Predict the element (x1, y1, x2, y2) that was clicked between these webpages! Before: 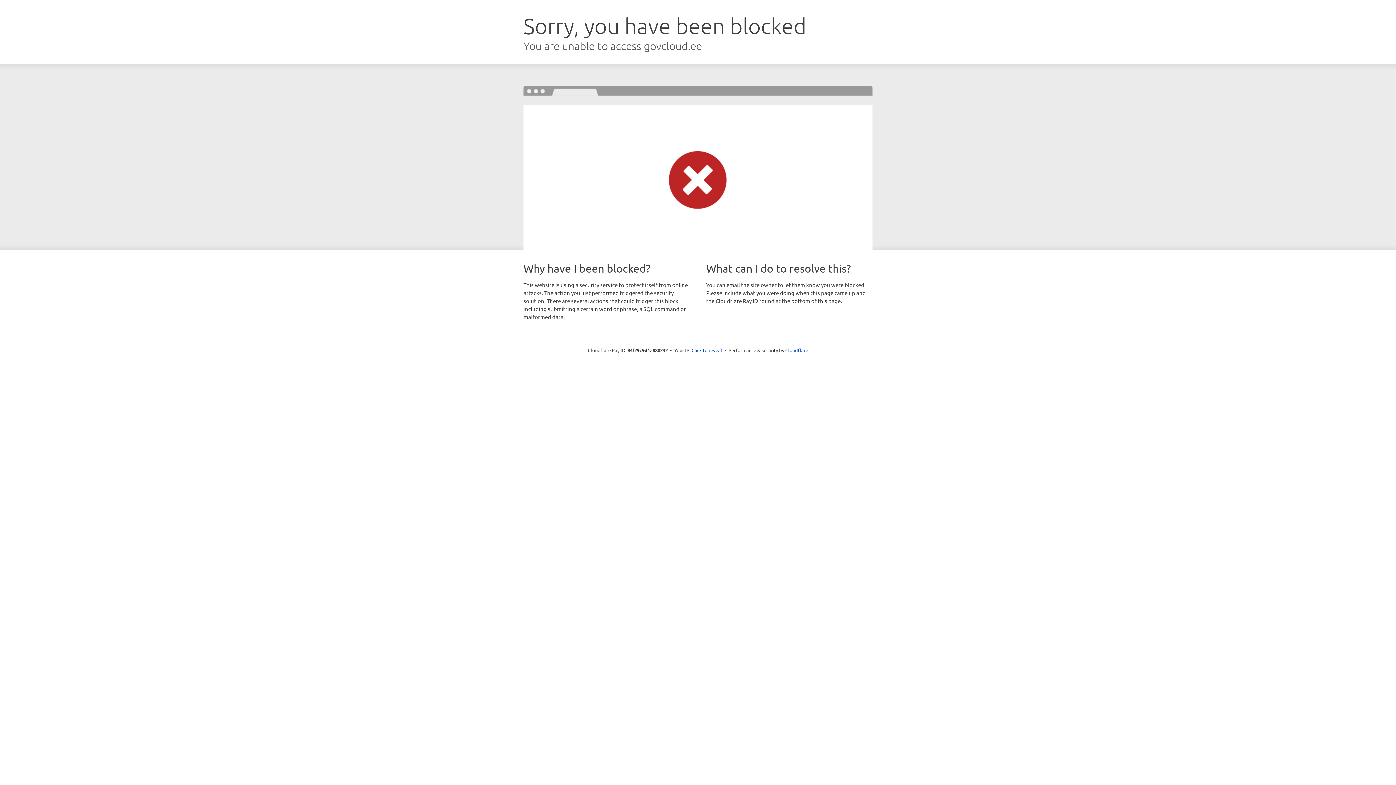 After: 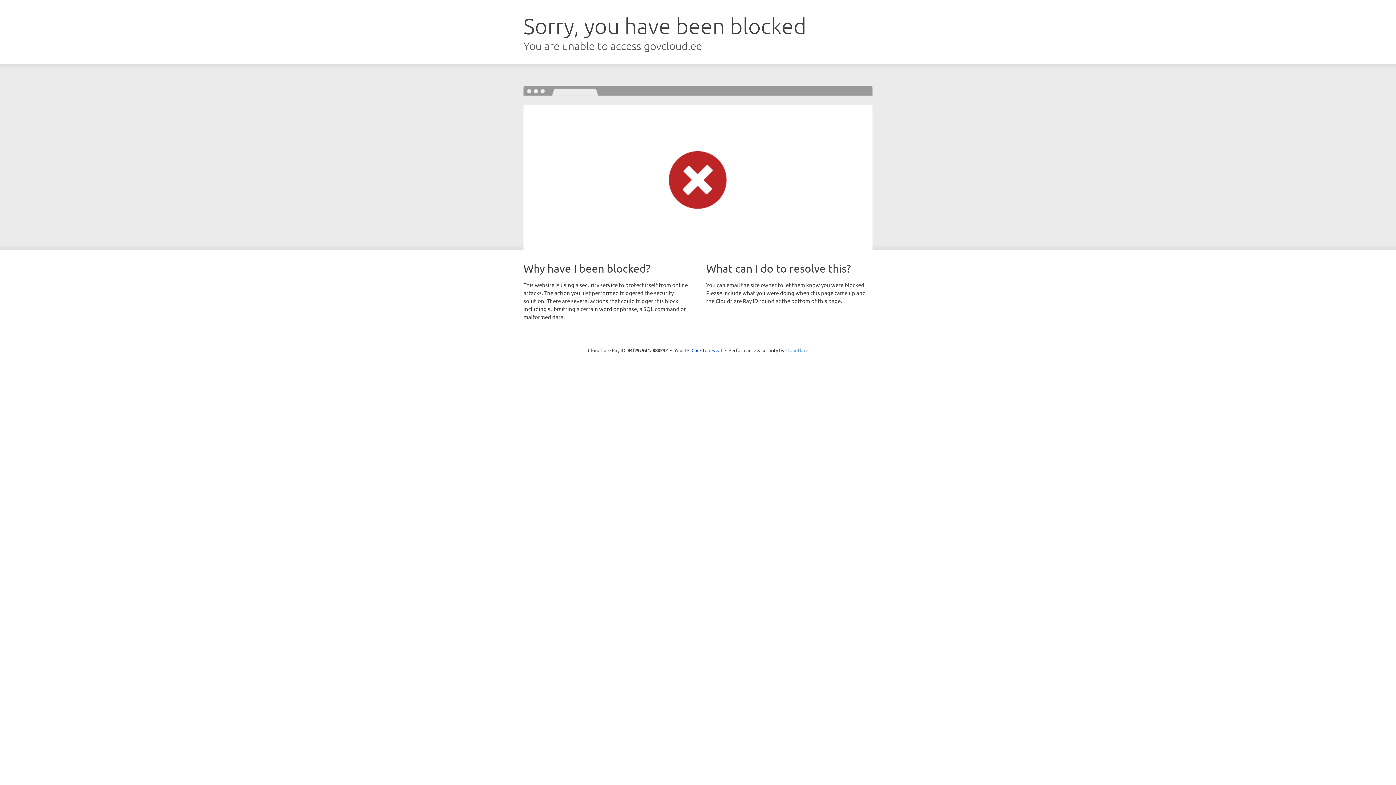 Action: bbox: (785, 347, 808, 353) label: Cloudflare